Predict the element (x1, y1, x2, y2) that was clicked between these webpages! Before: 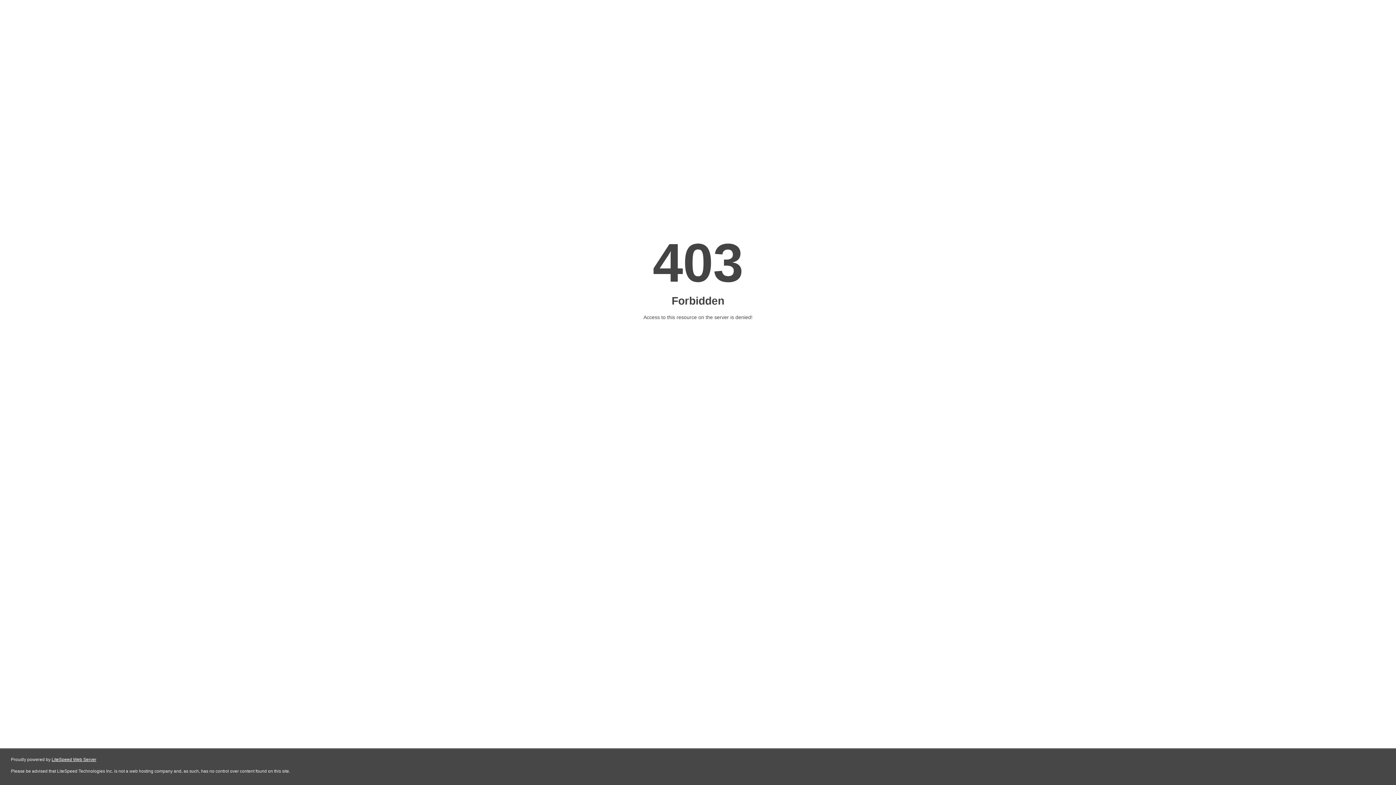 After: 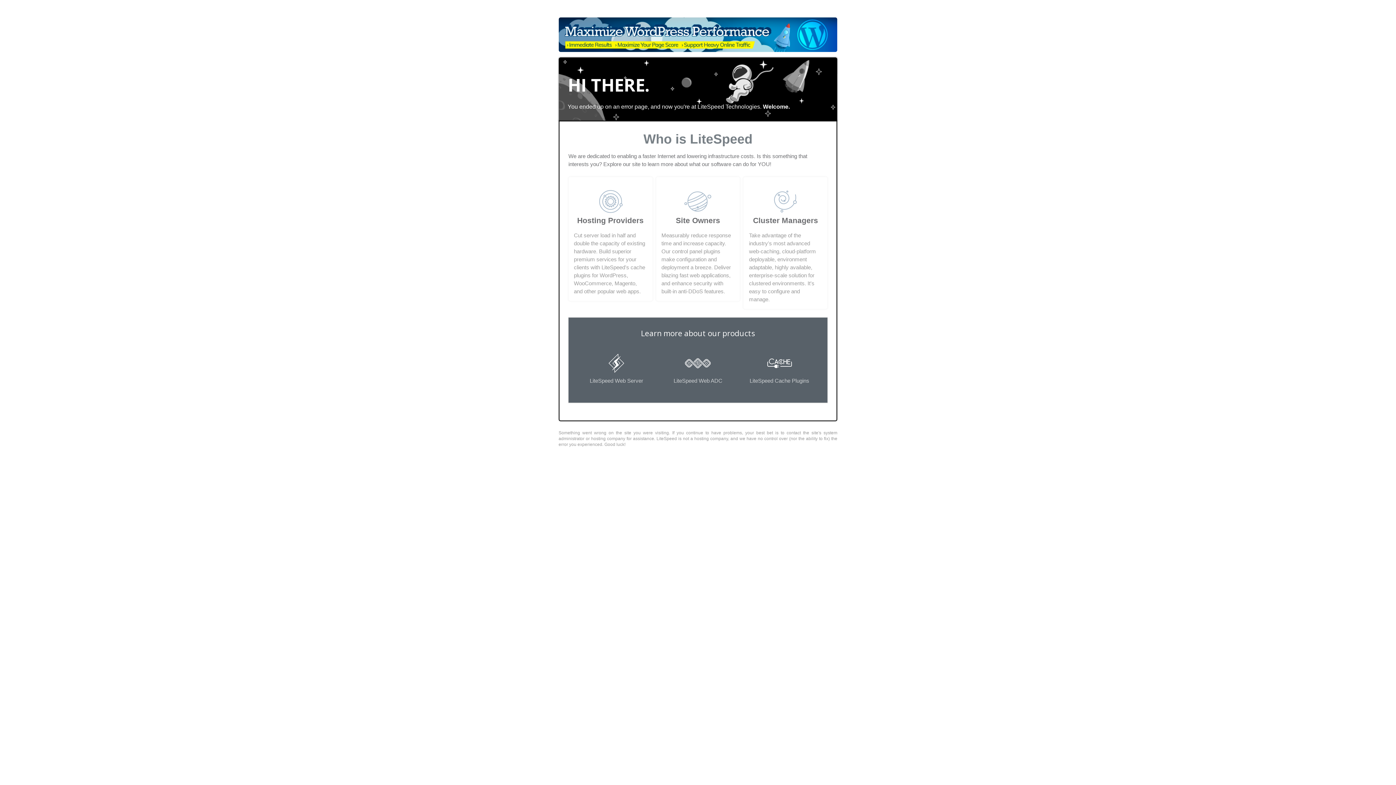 Action: label: LiteSpeed Web Server bbox: (51, 757, 96, 762)